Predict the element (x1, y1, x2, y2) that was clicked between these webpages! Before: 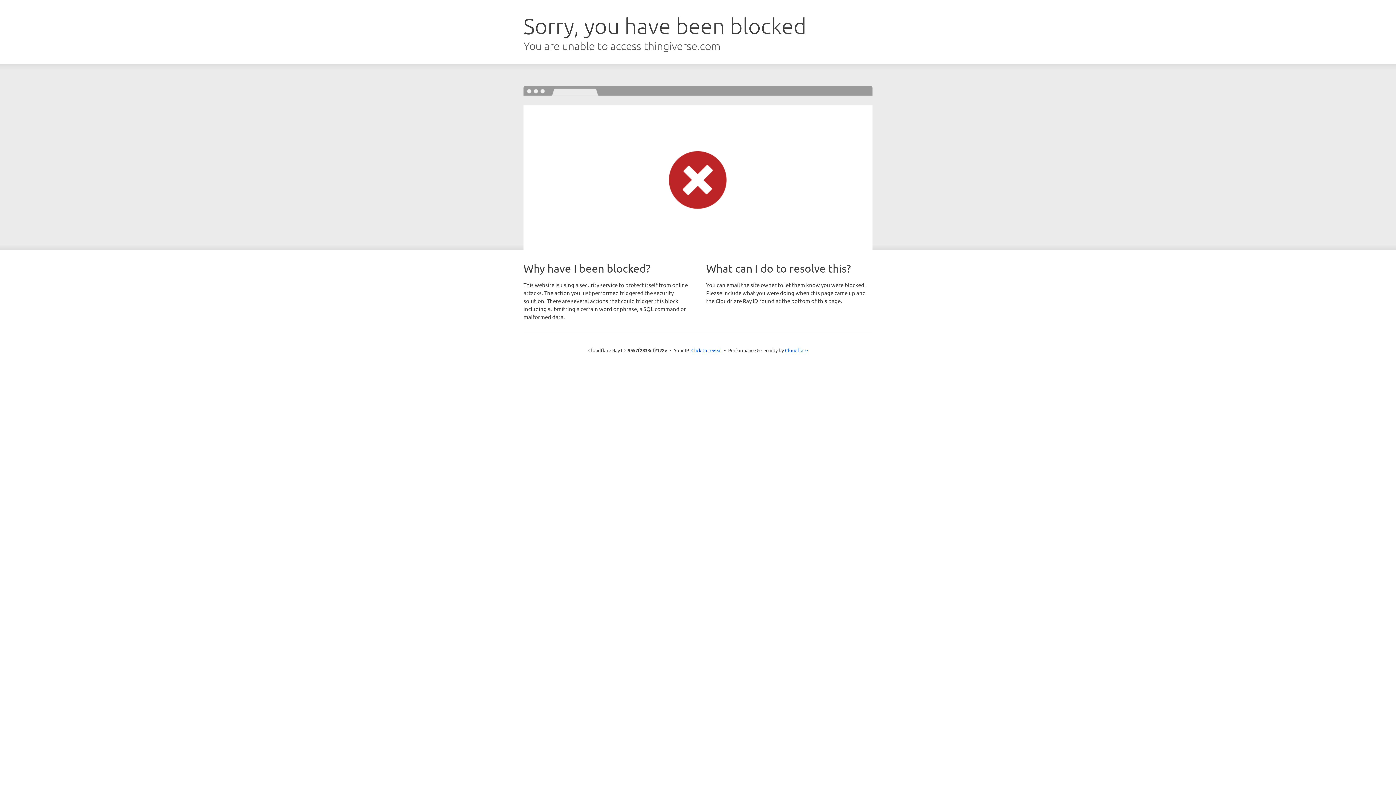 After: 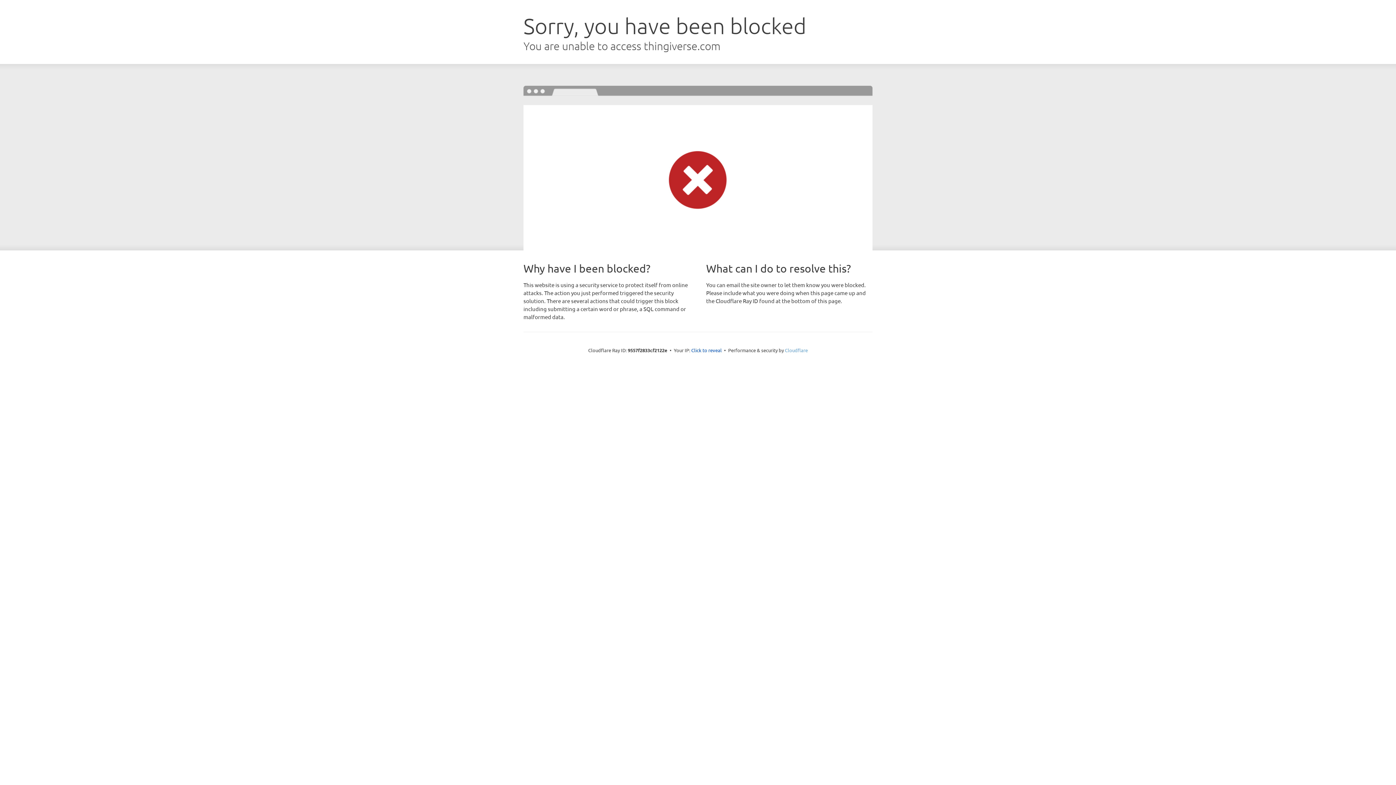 Action: label: Cloudflare bbox: (785, 347, 808, 353)